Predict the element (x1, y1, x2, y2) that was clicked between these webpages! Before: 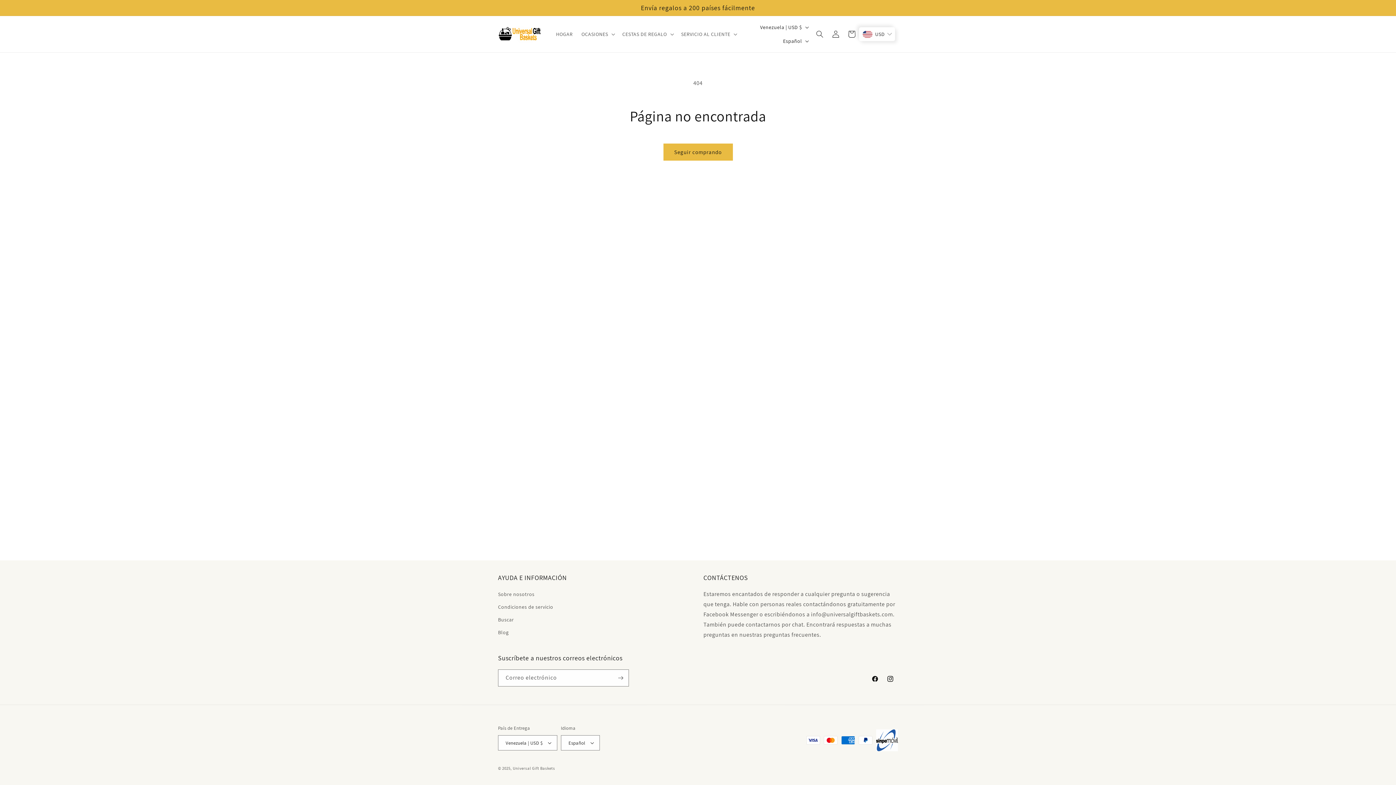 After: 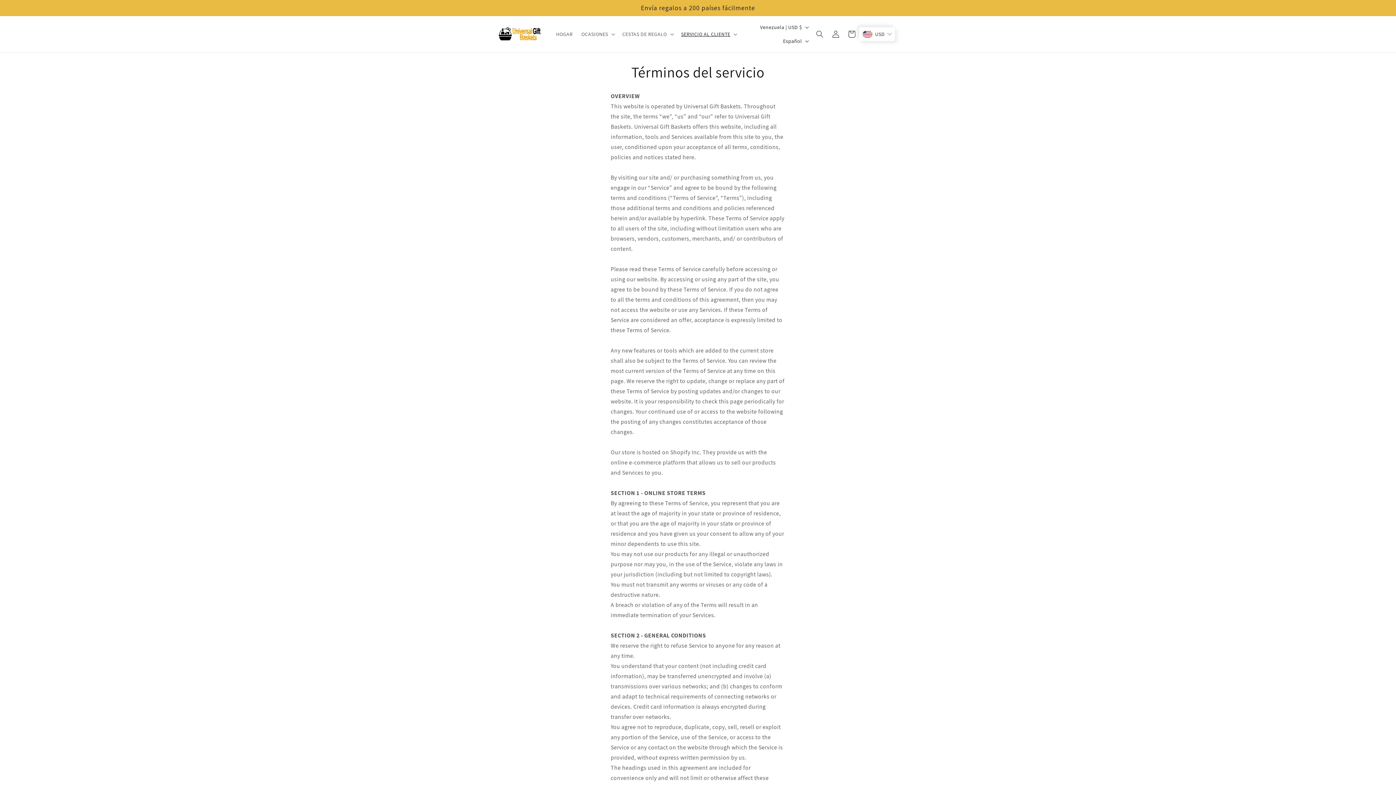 Action: bbox: (498, 601, 553, 613) label: Condiciones de servicio